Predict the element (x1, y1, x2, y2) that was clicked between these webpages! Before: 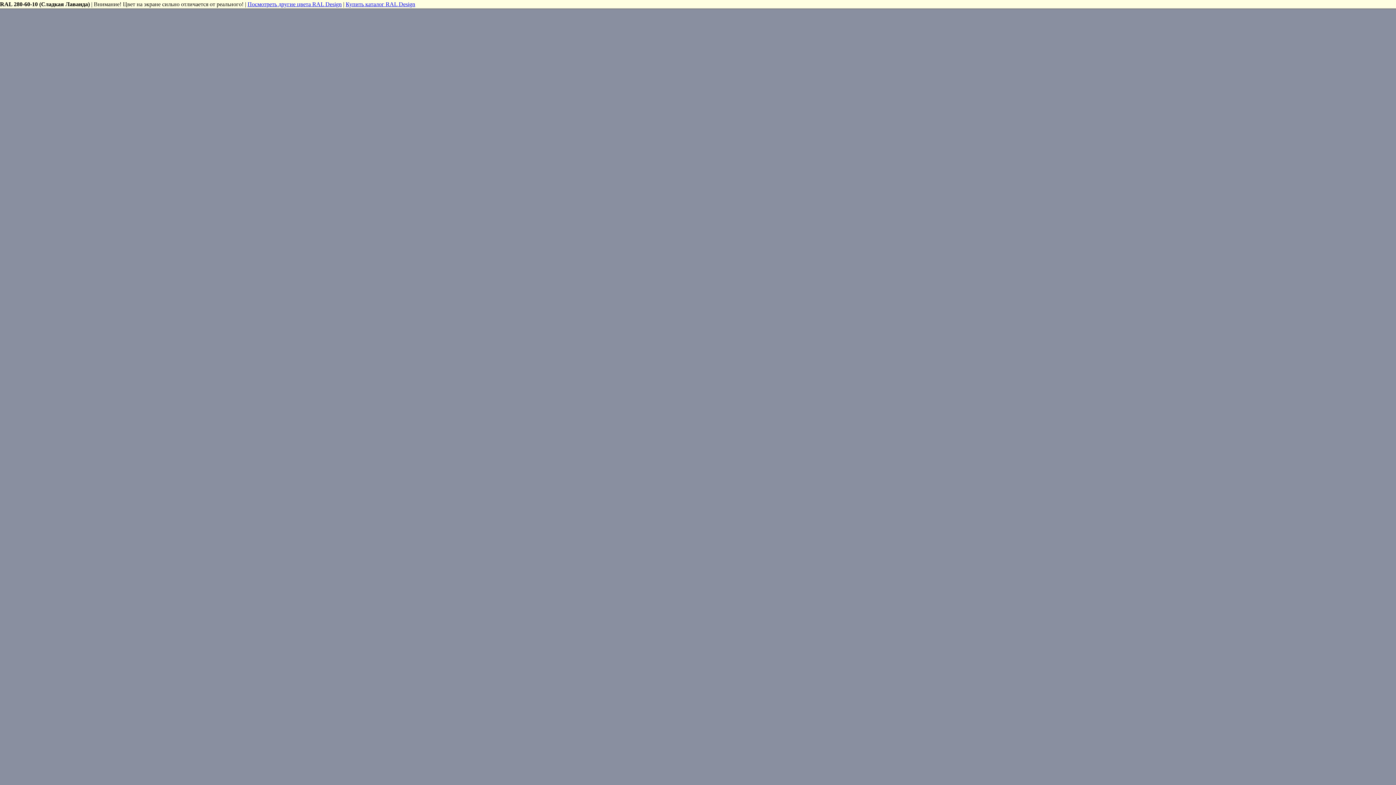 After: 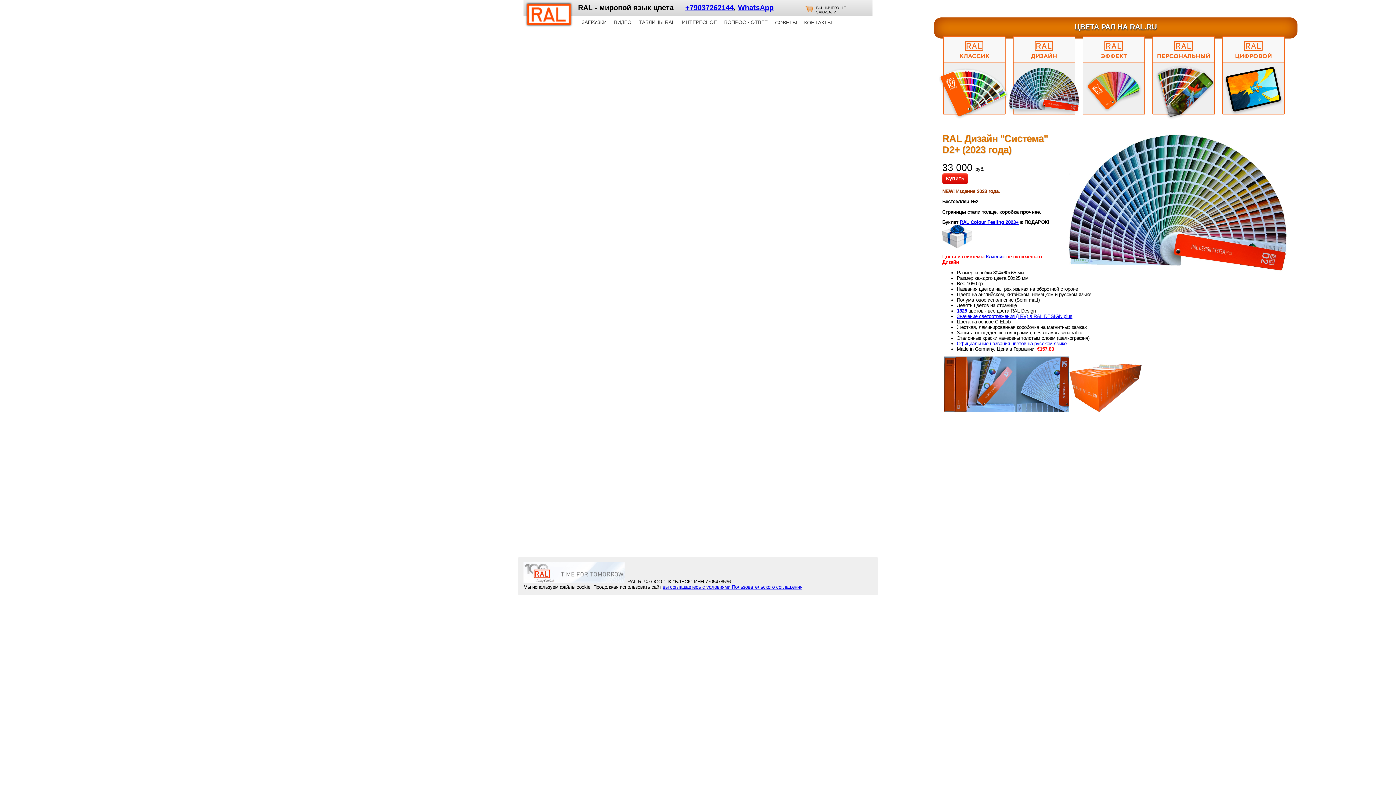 Action: bbox: (345, 1, 415, 7) label: Купить каталог RAL Design